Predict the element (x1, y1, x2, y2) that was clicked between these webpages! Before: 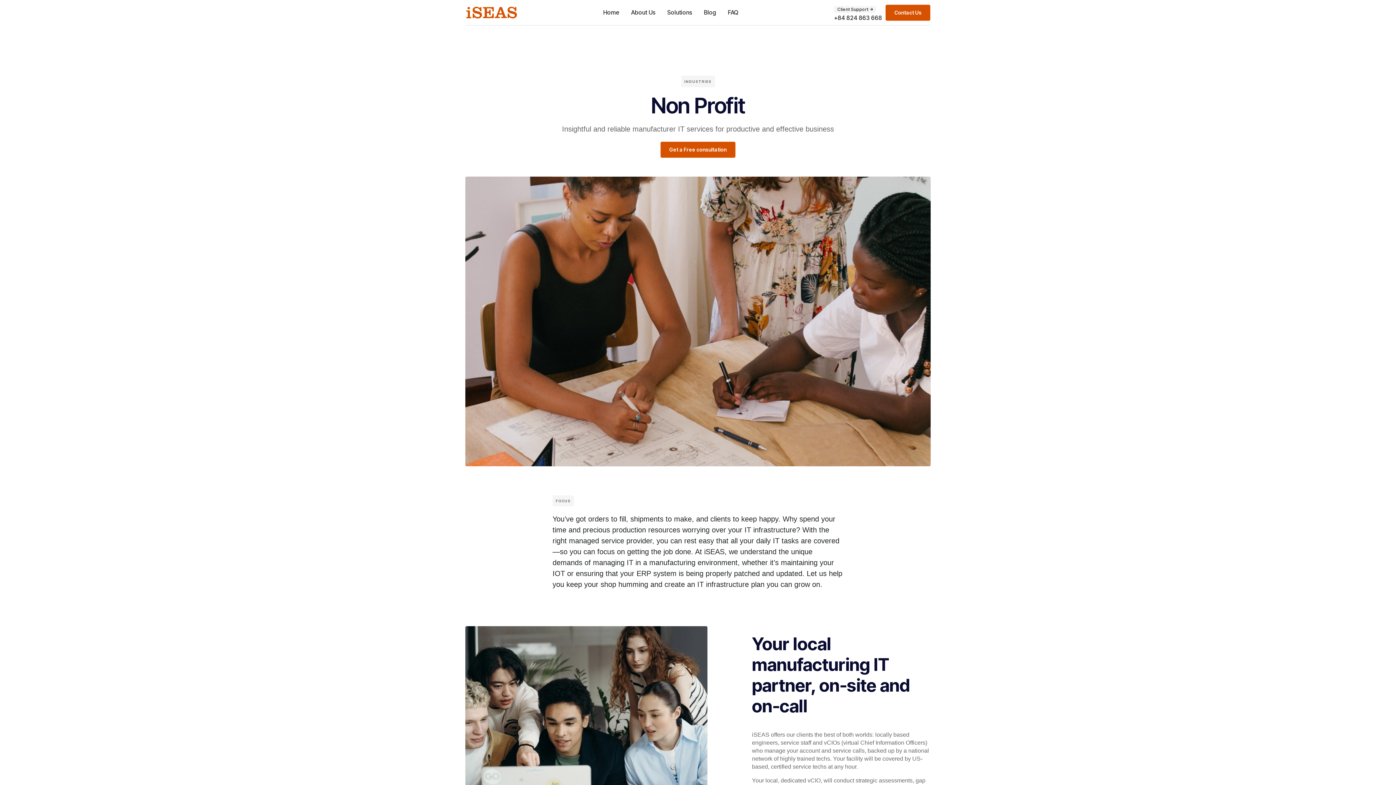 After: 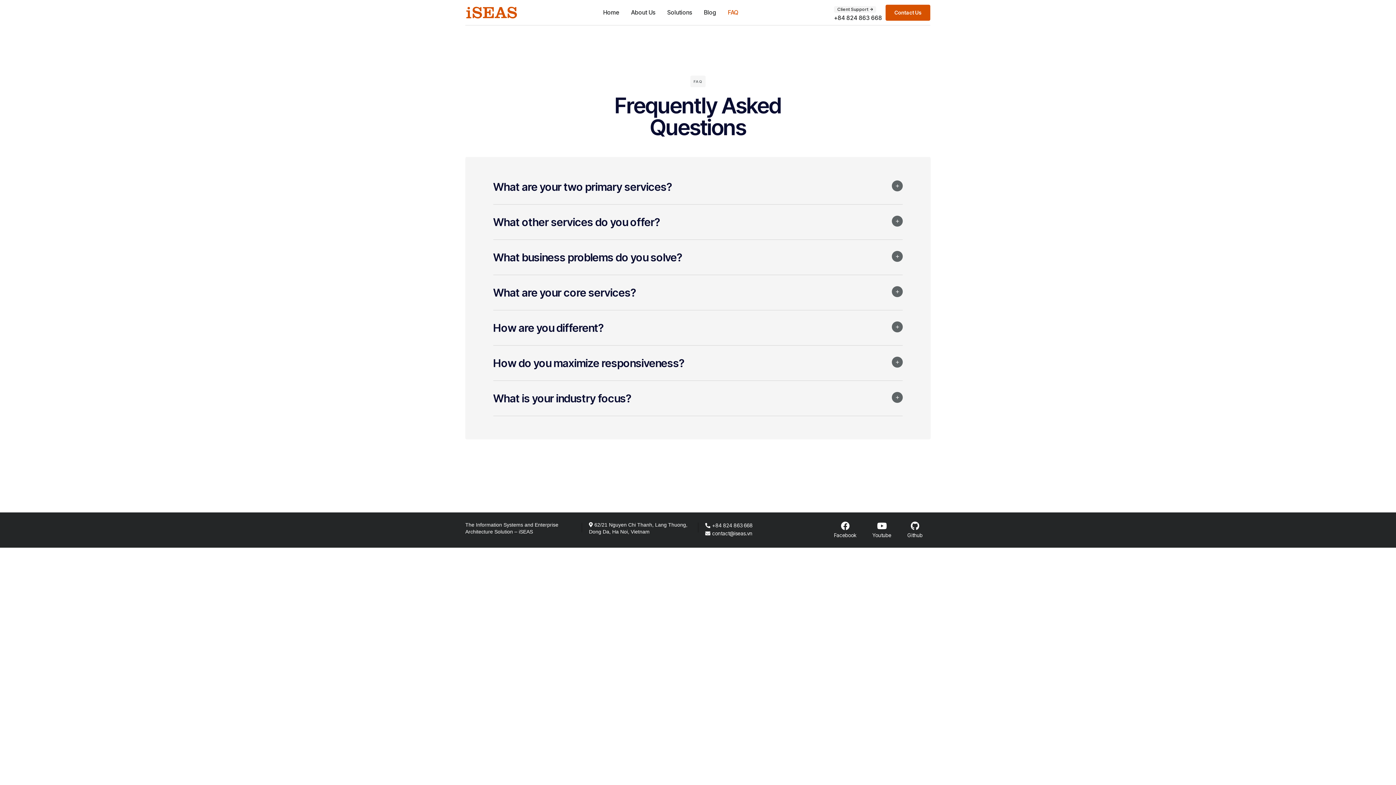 Action: bbox: (726, 1, 740, 23) label: FAQ